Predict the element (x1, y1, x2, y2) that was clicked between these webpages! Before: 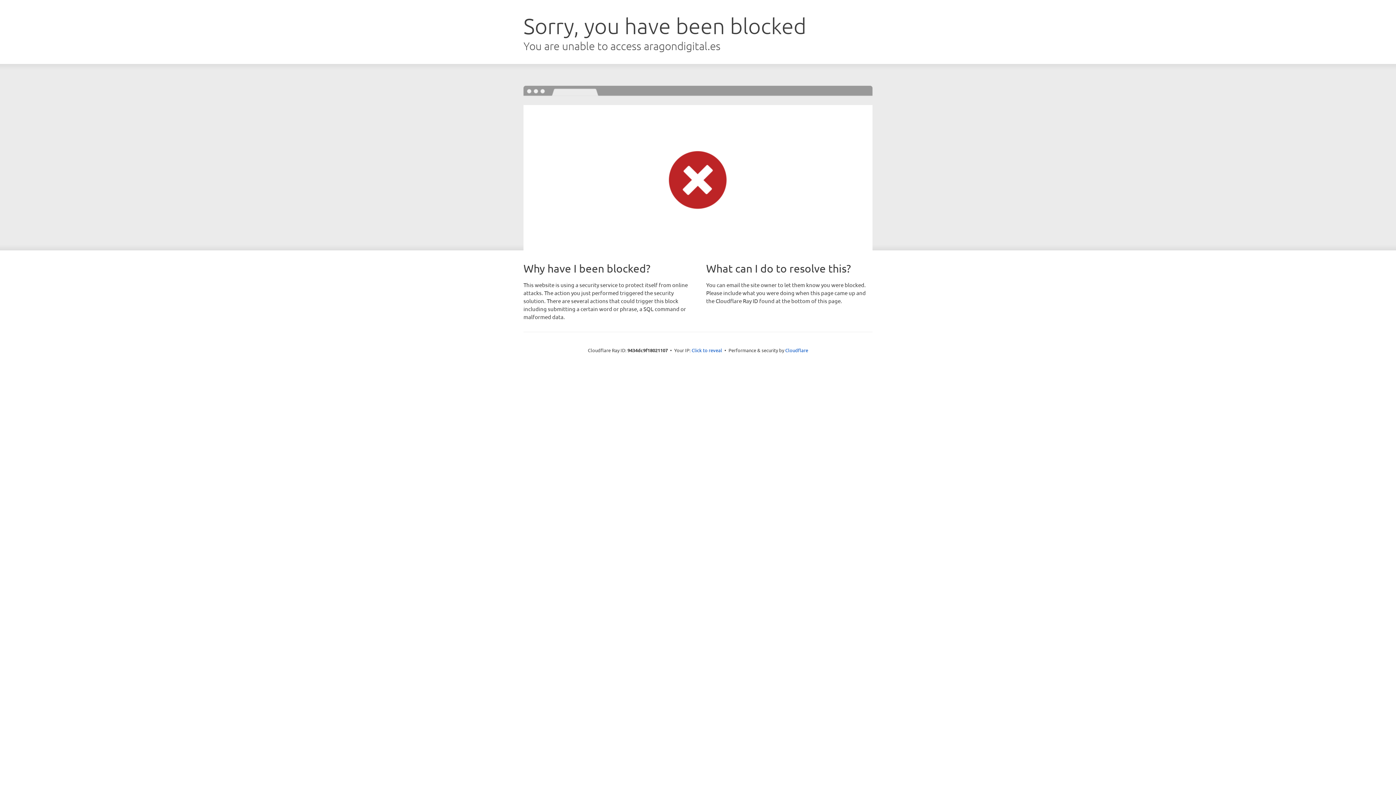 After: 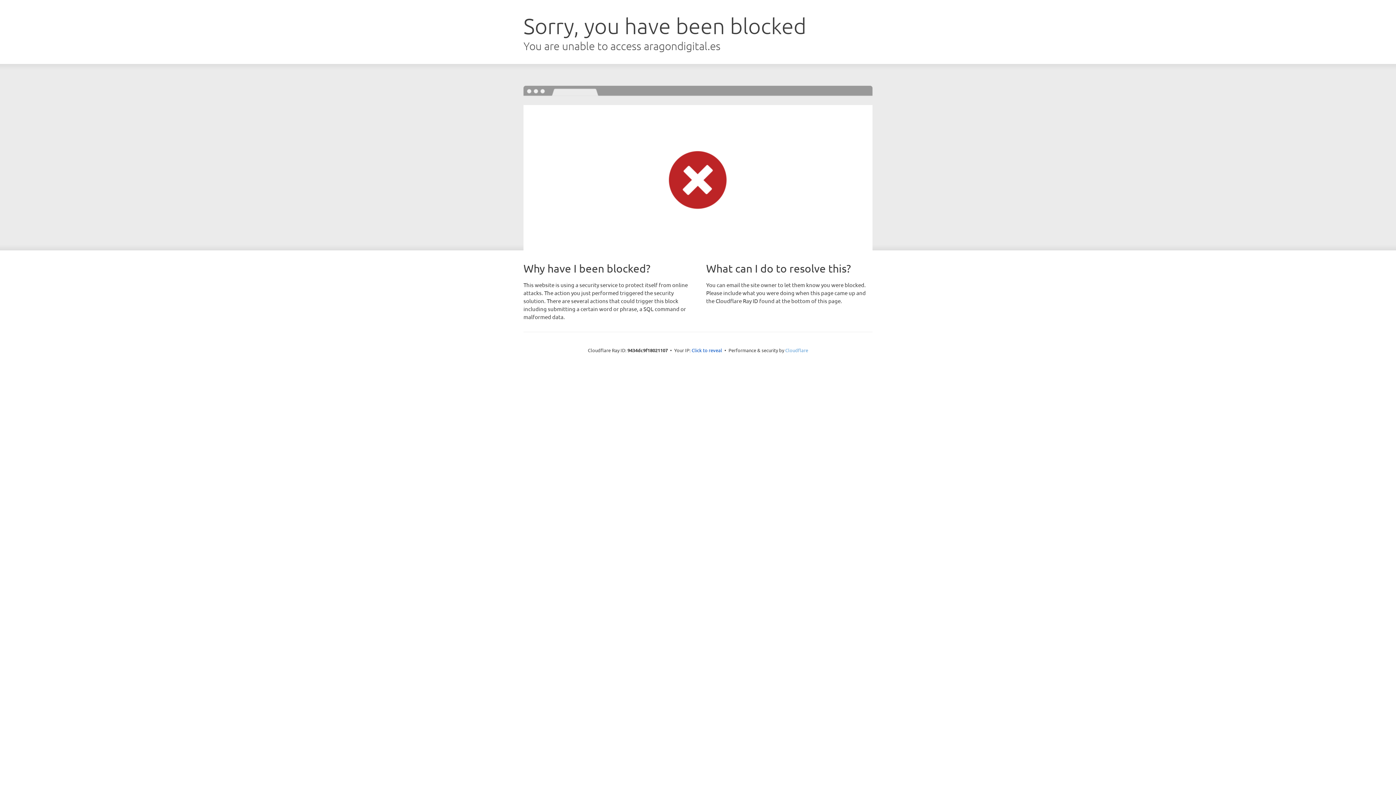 Action: bbox: (785, 347, 808, 353) label: Cloudflare